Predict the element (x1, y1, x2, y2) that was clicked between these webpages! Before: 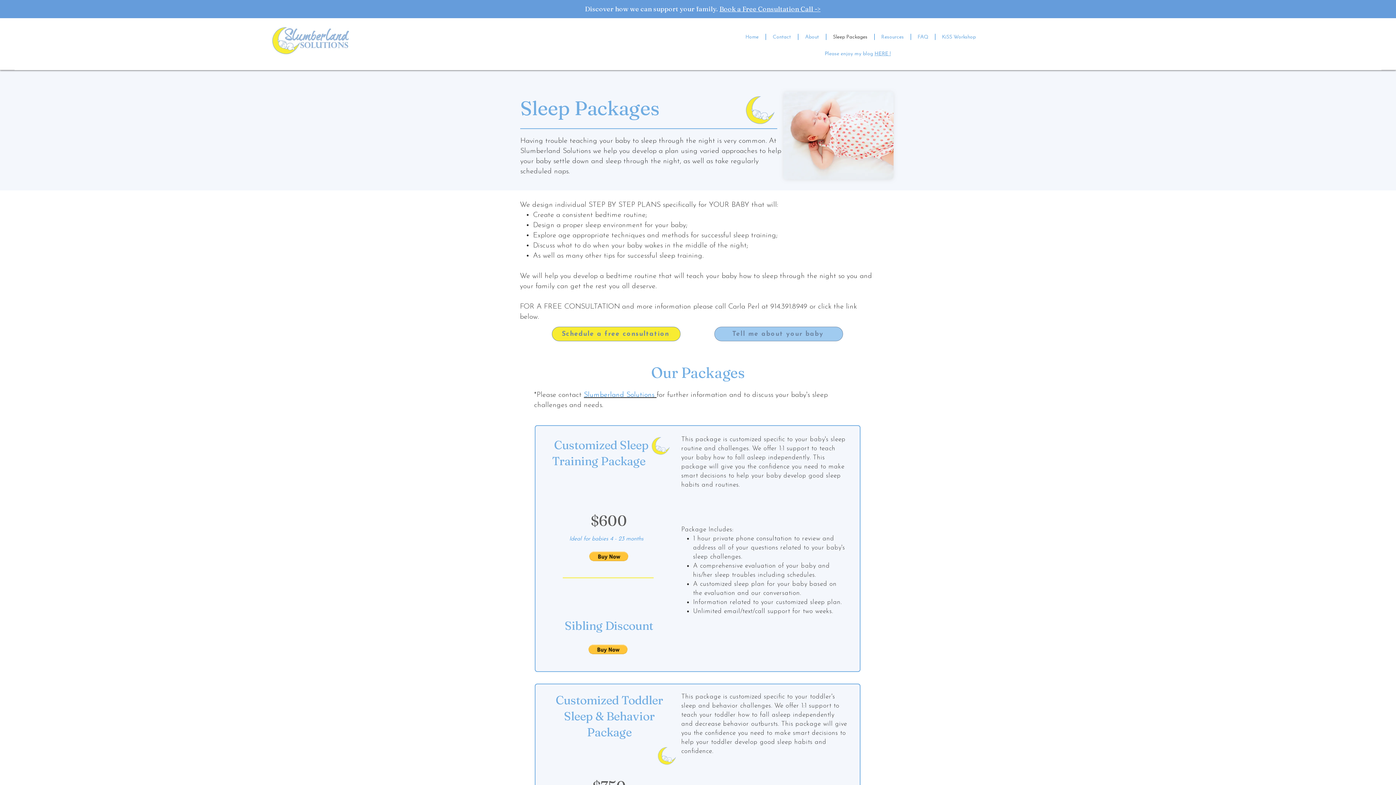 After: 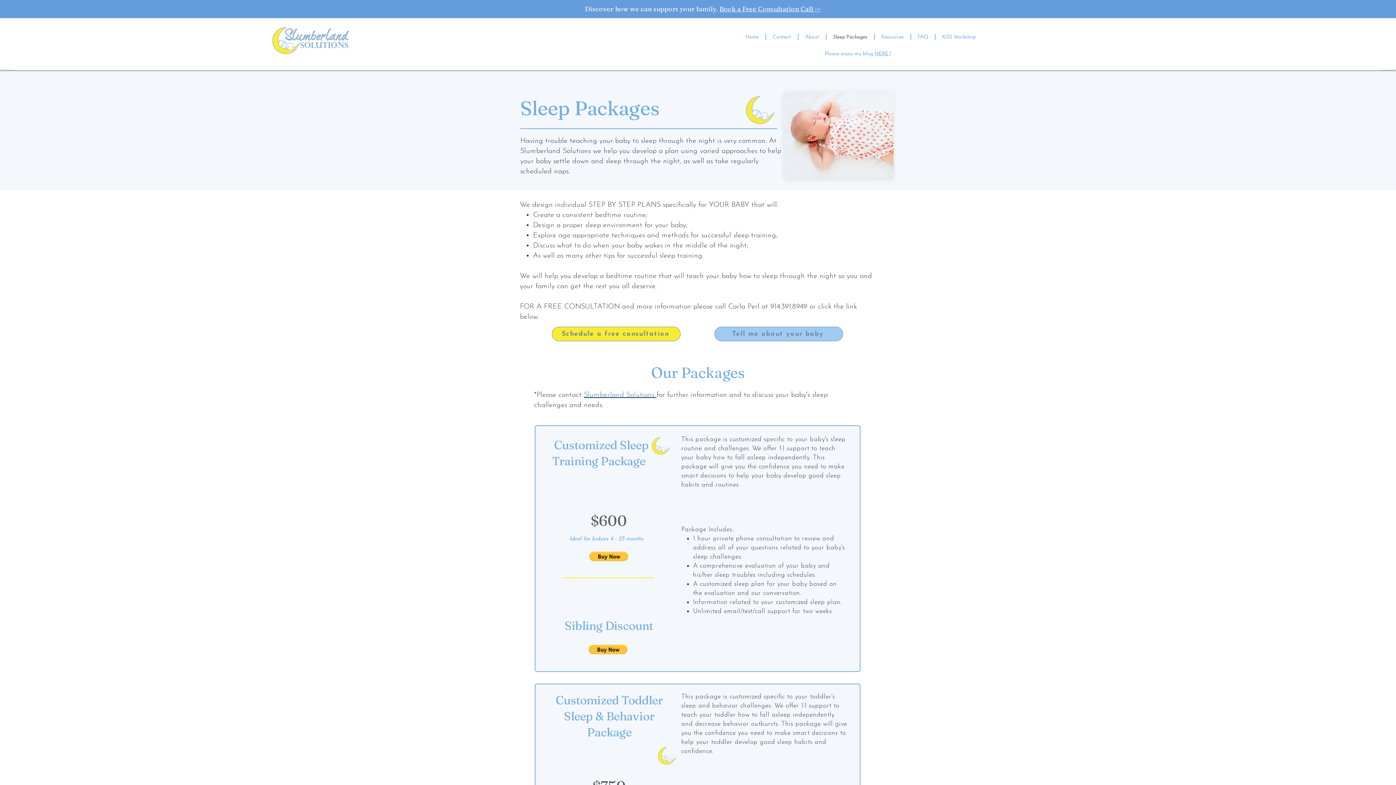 Action: label: Sleep Packages bbox: (826, 33, 874, 40)